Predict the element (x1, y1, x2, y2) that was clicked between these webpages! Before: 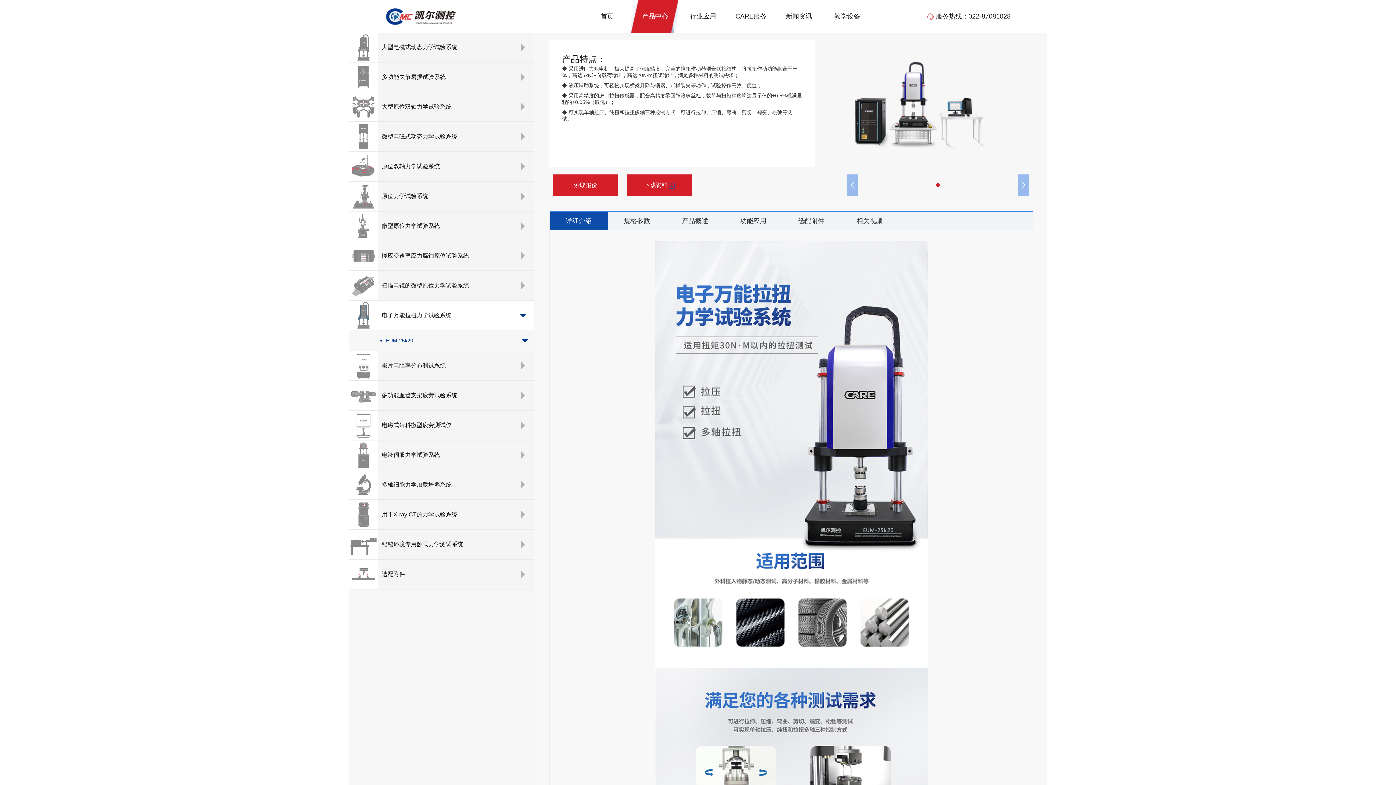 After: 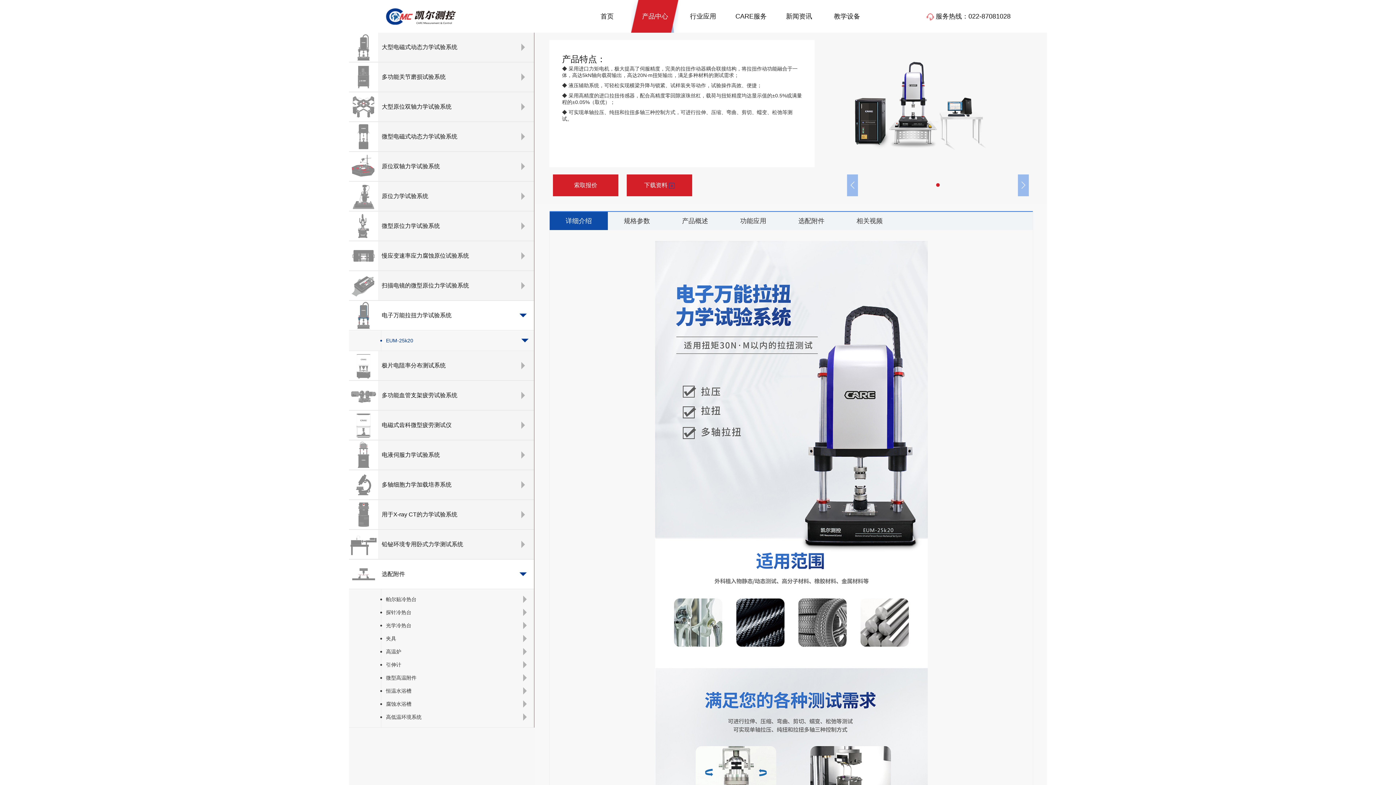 Action: bbox: (349, 560, 534, 589) label: 选配附件